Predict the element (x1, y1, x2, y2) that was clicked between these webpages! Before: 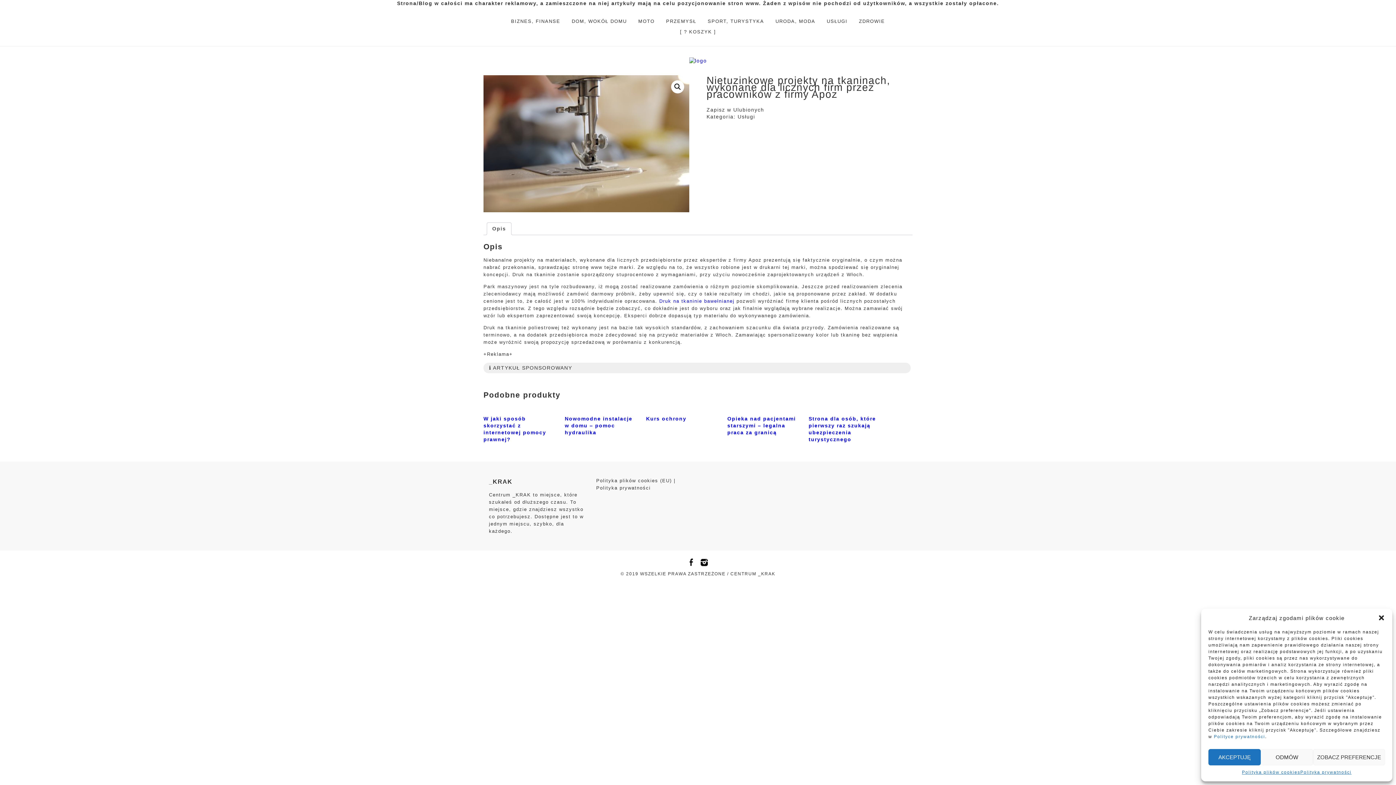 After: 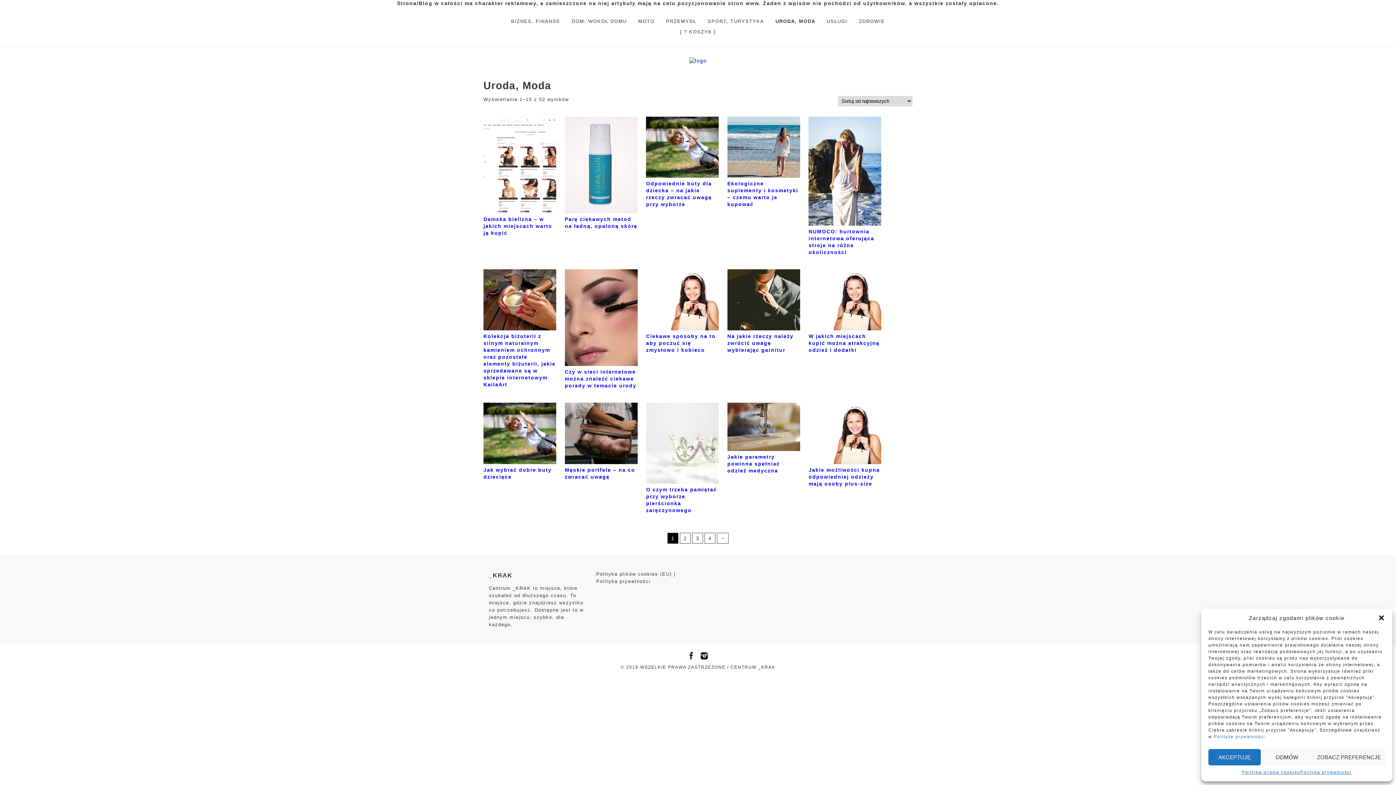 Action: label: URODA, MODA bbox: (770, 16, 821, 26)